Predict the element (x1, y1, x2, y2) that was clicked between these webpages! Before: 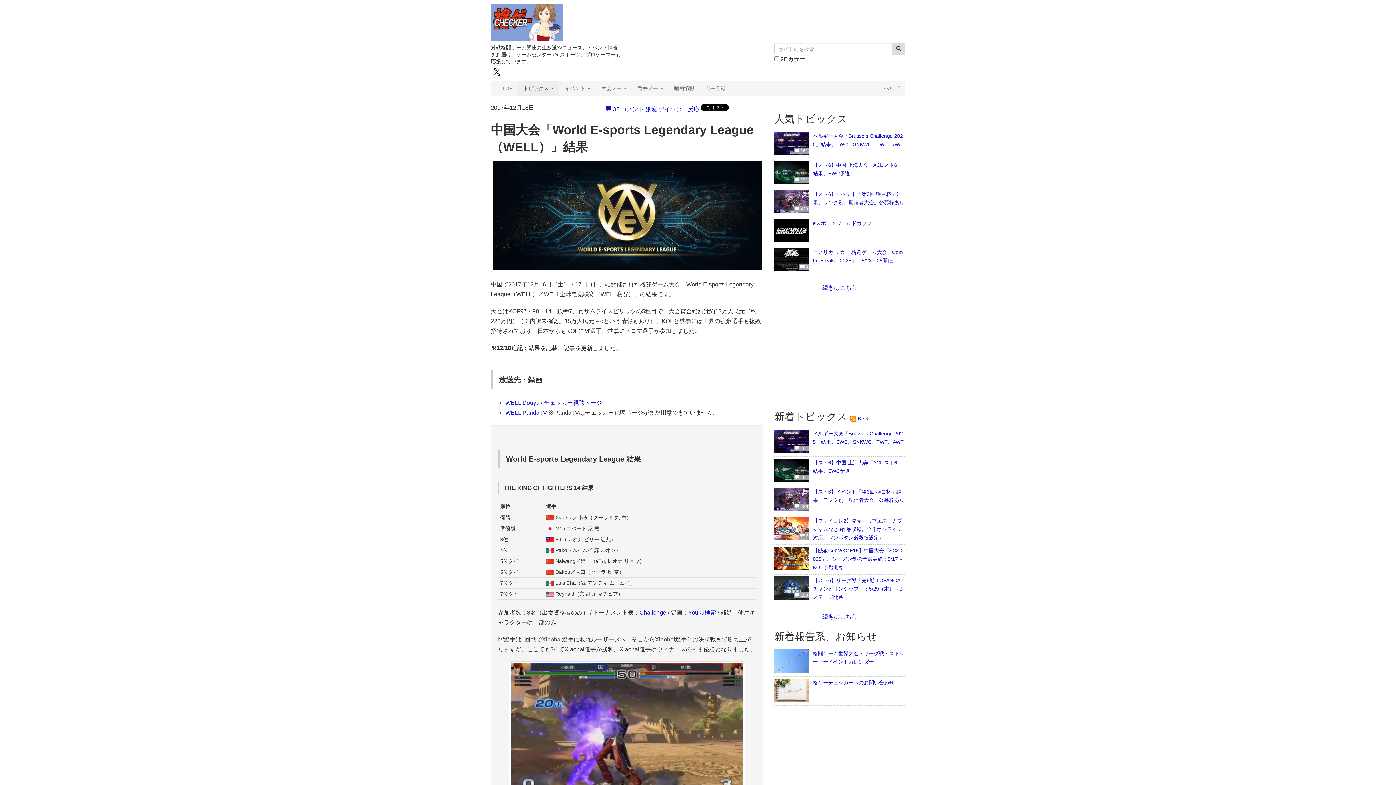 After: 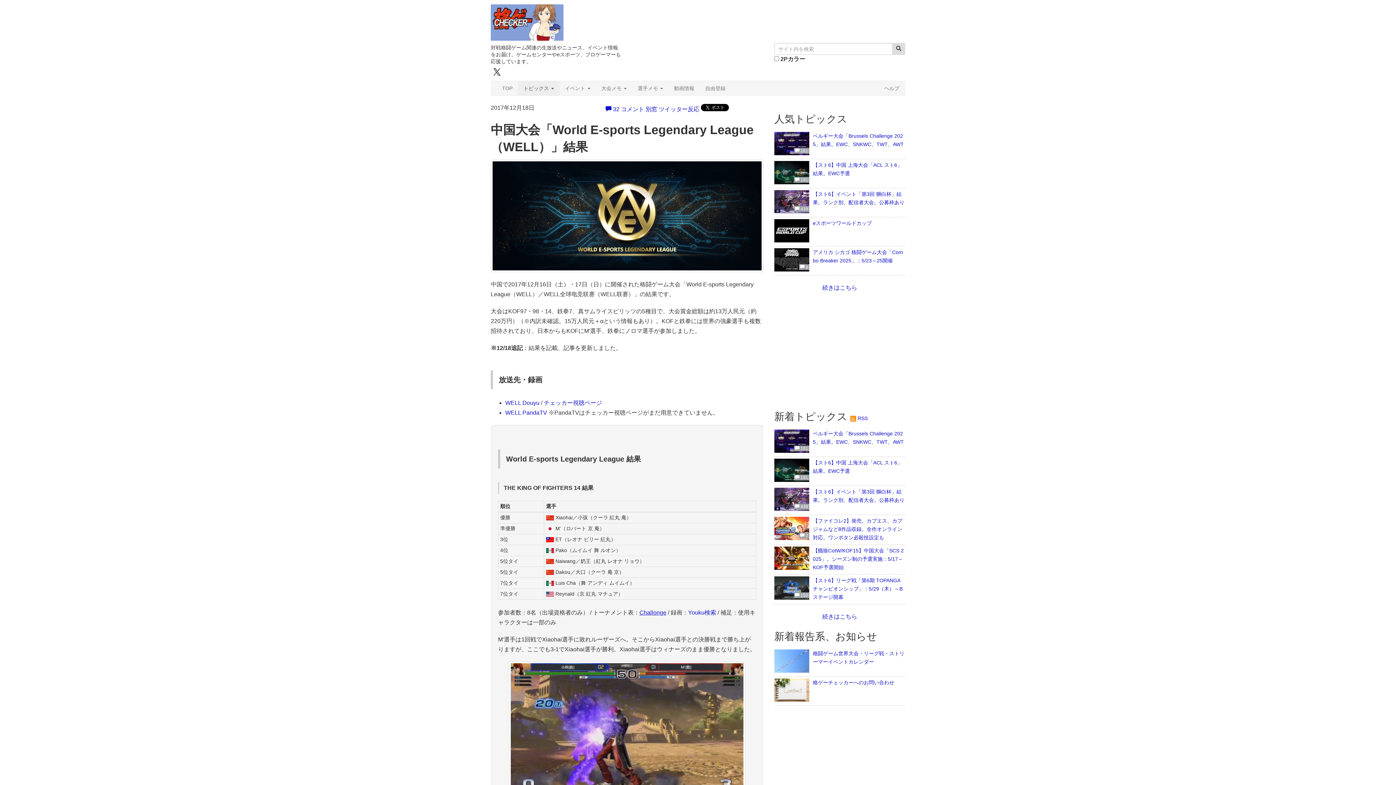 Action: bbox: (639, 609, 666, 615) label: Challonge